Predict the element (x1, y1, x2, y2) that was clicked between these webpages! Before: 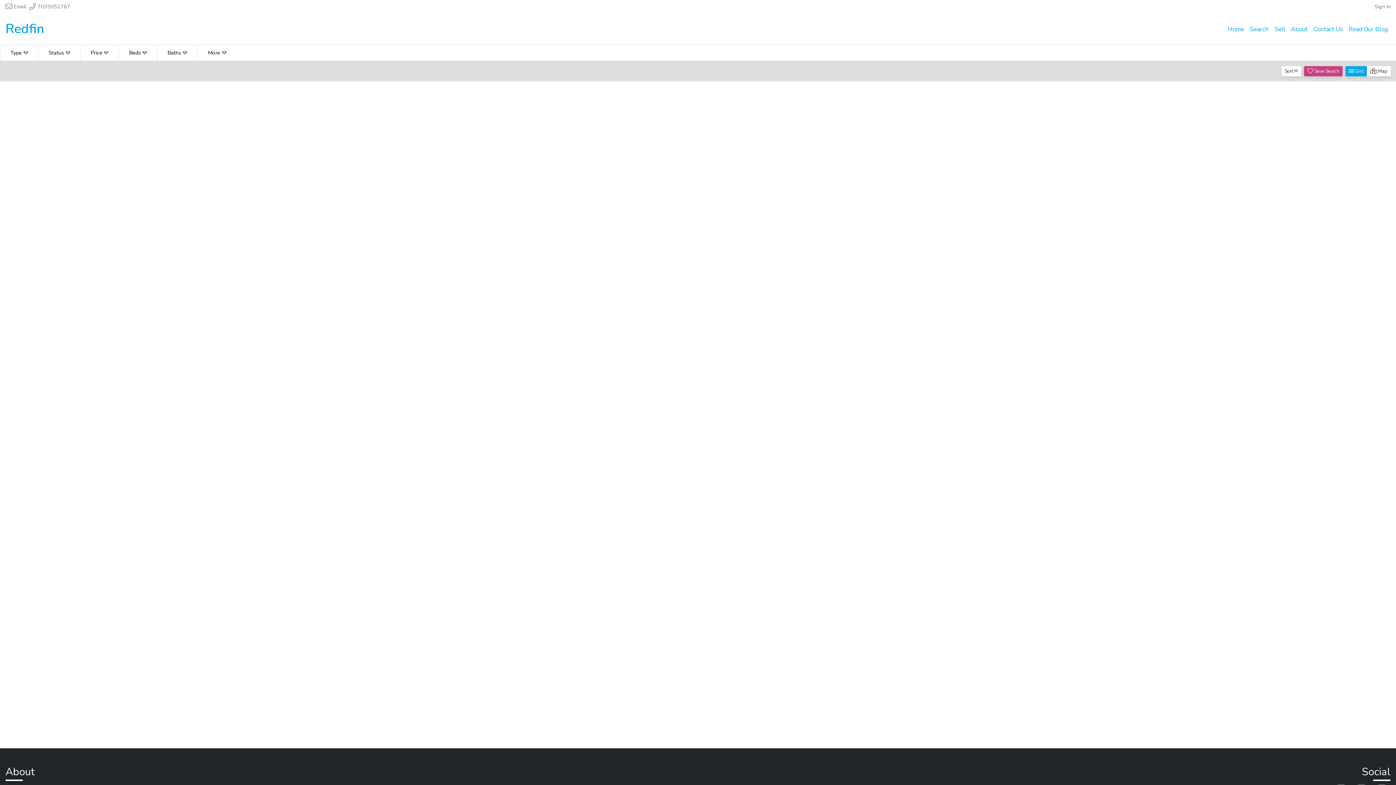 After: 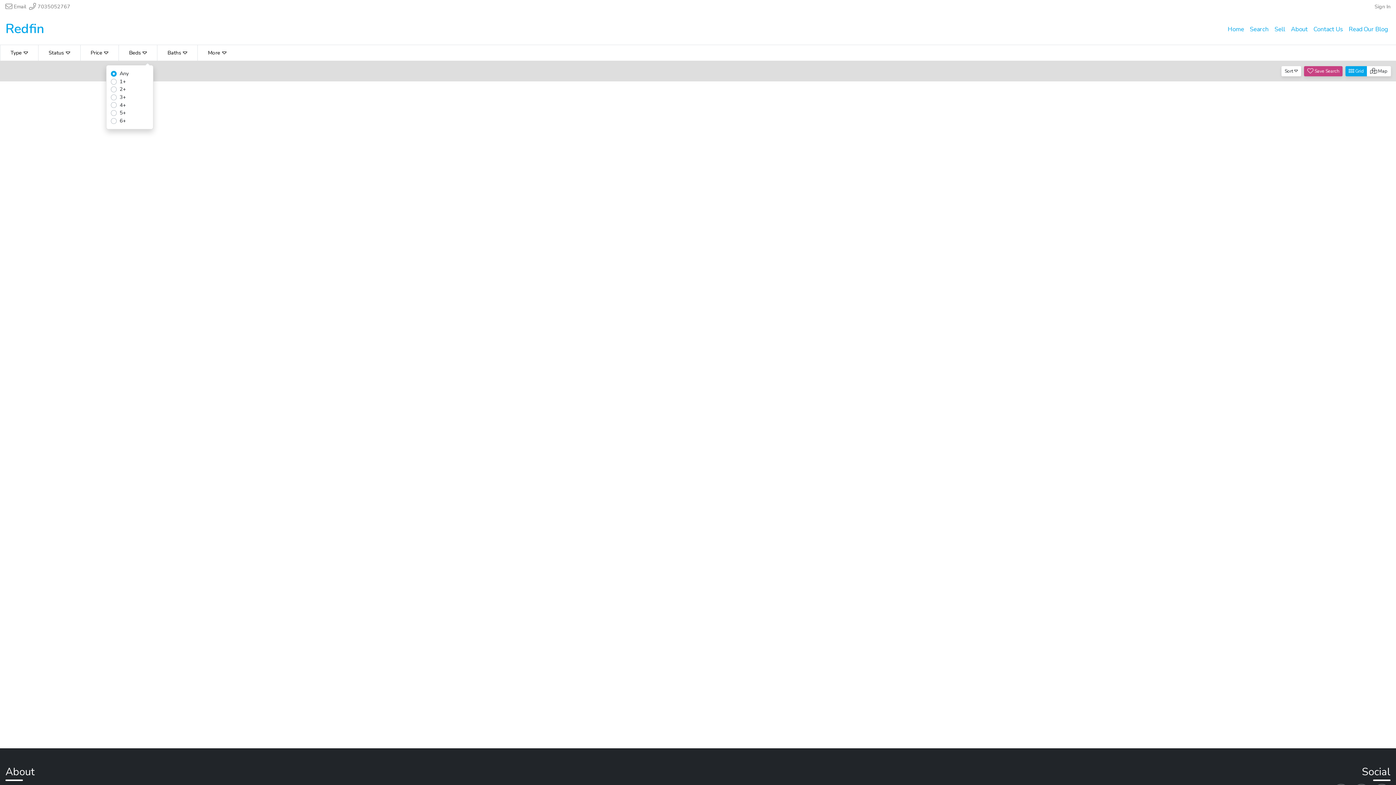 Action: bbox: (118, 45, 157, 60) label: Beds